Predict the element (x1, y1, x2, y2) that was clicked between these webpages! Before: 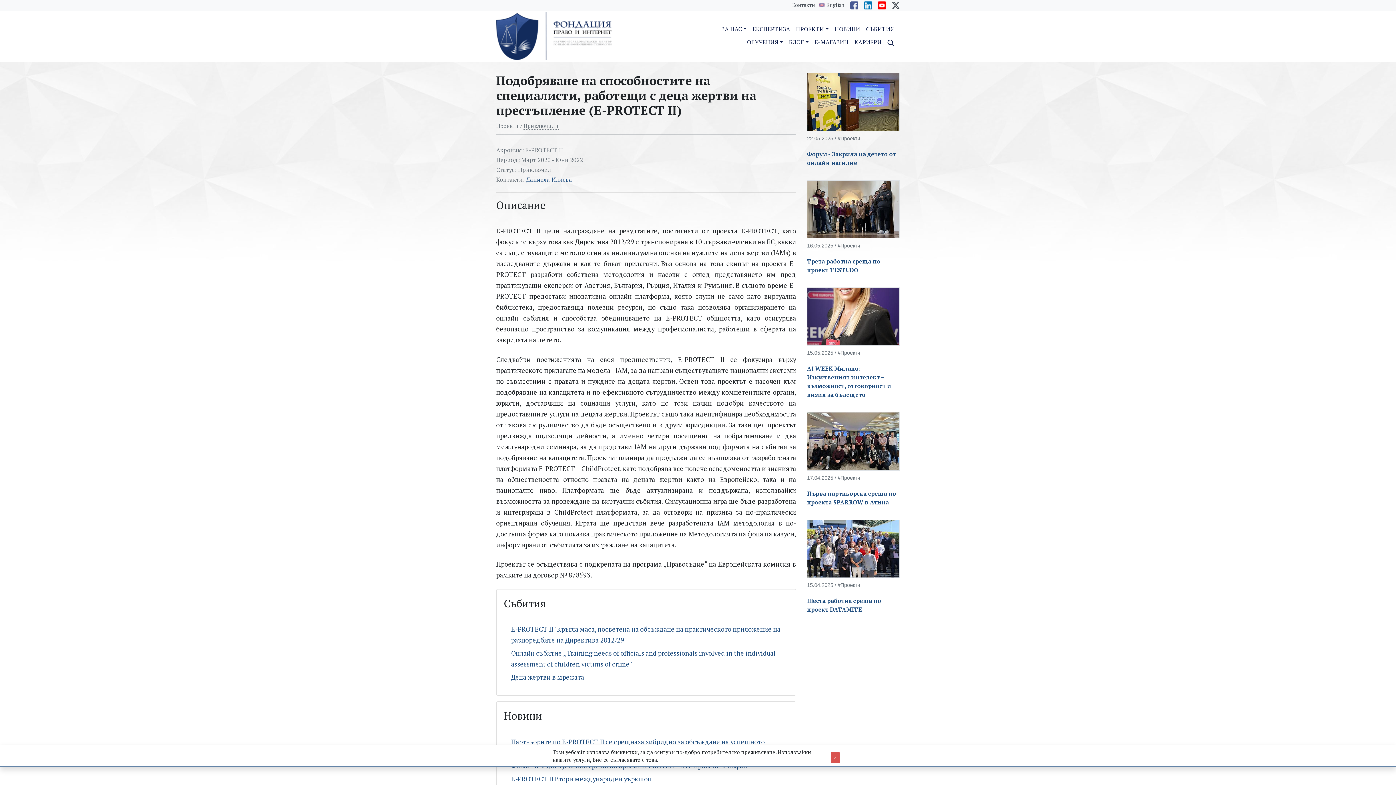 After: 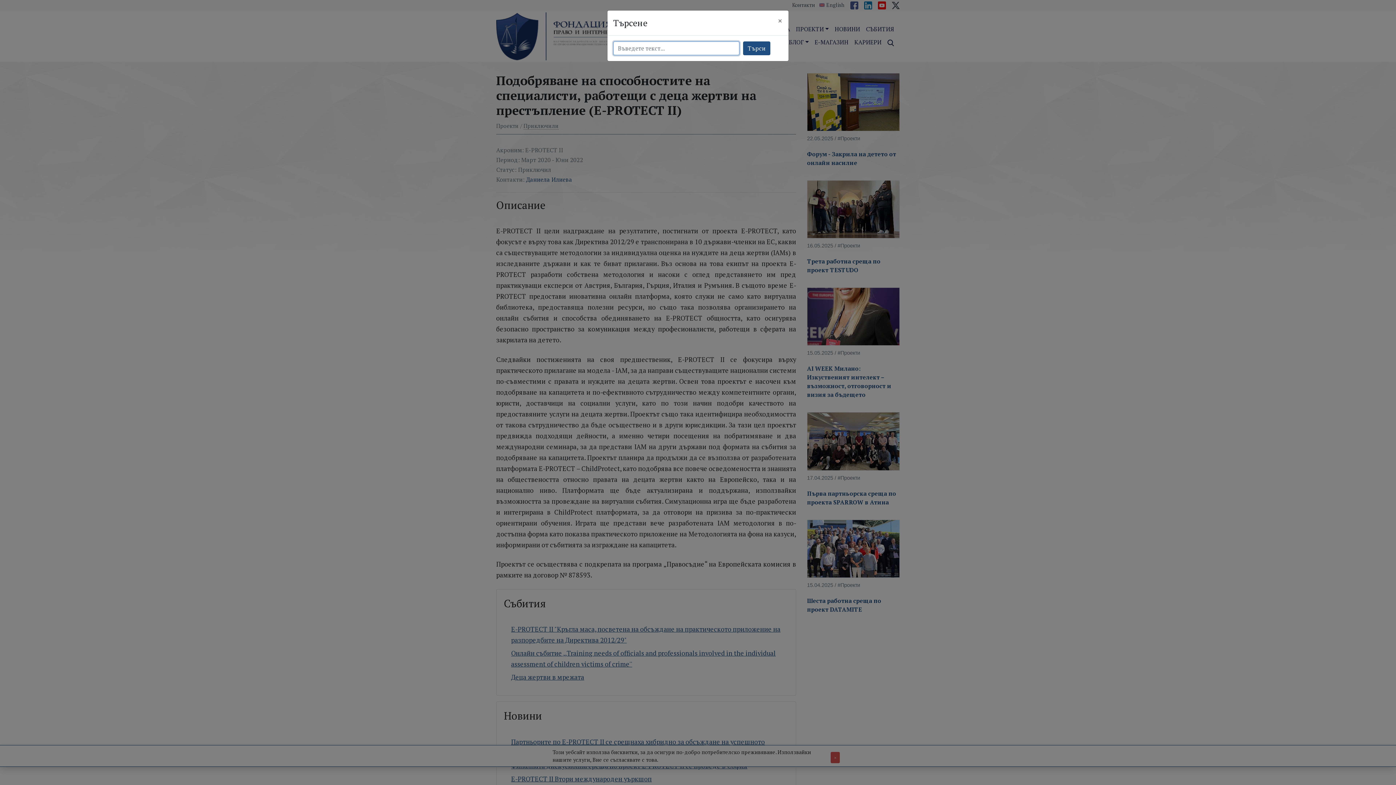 Action: bbox: (887, 36, 894, 48)